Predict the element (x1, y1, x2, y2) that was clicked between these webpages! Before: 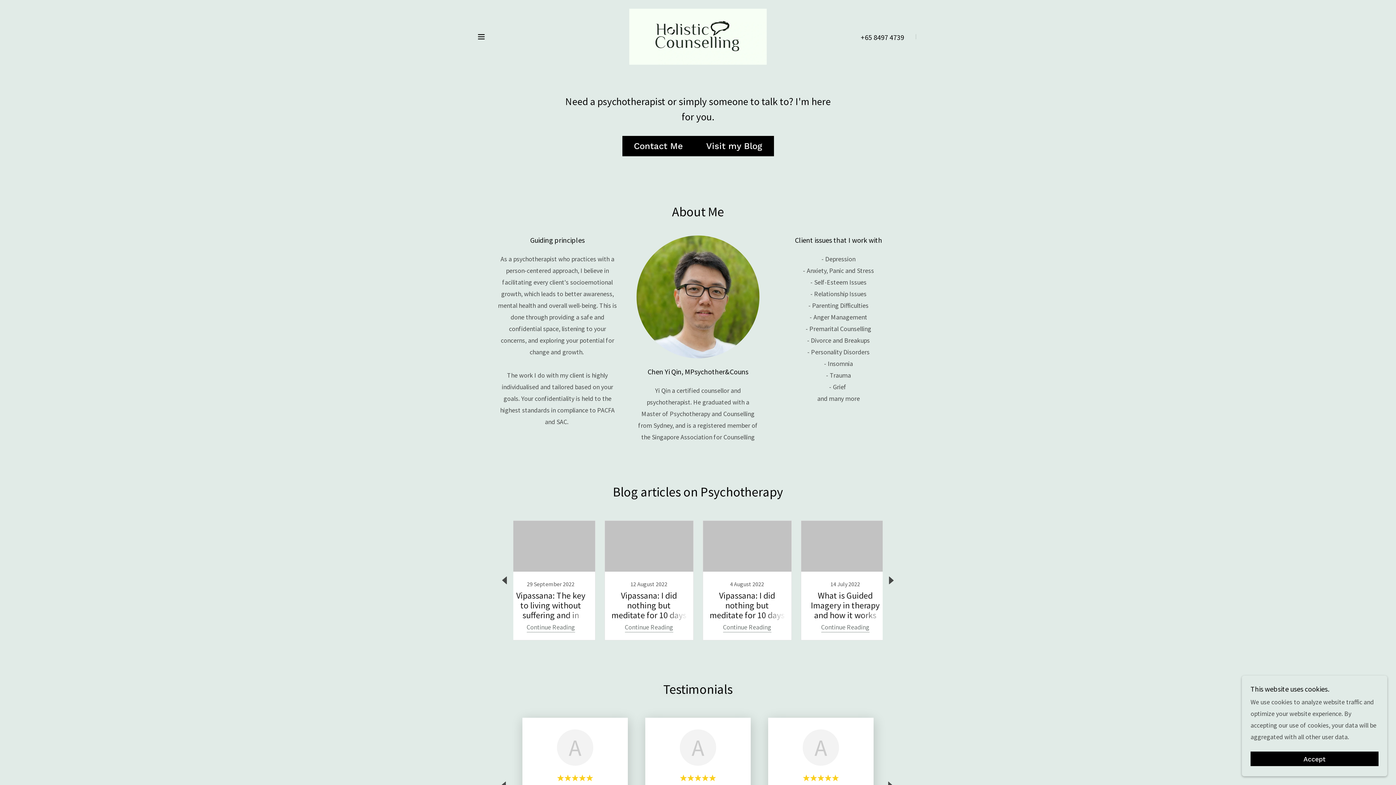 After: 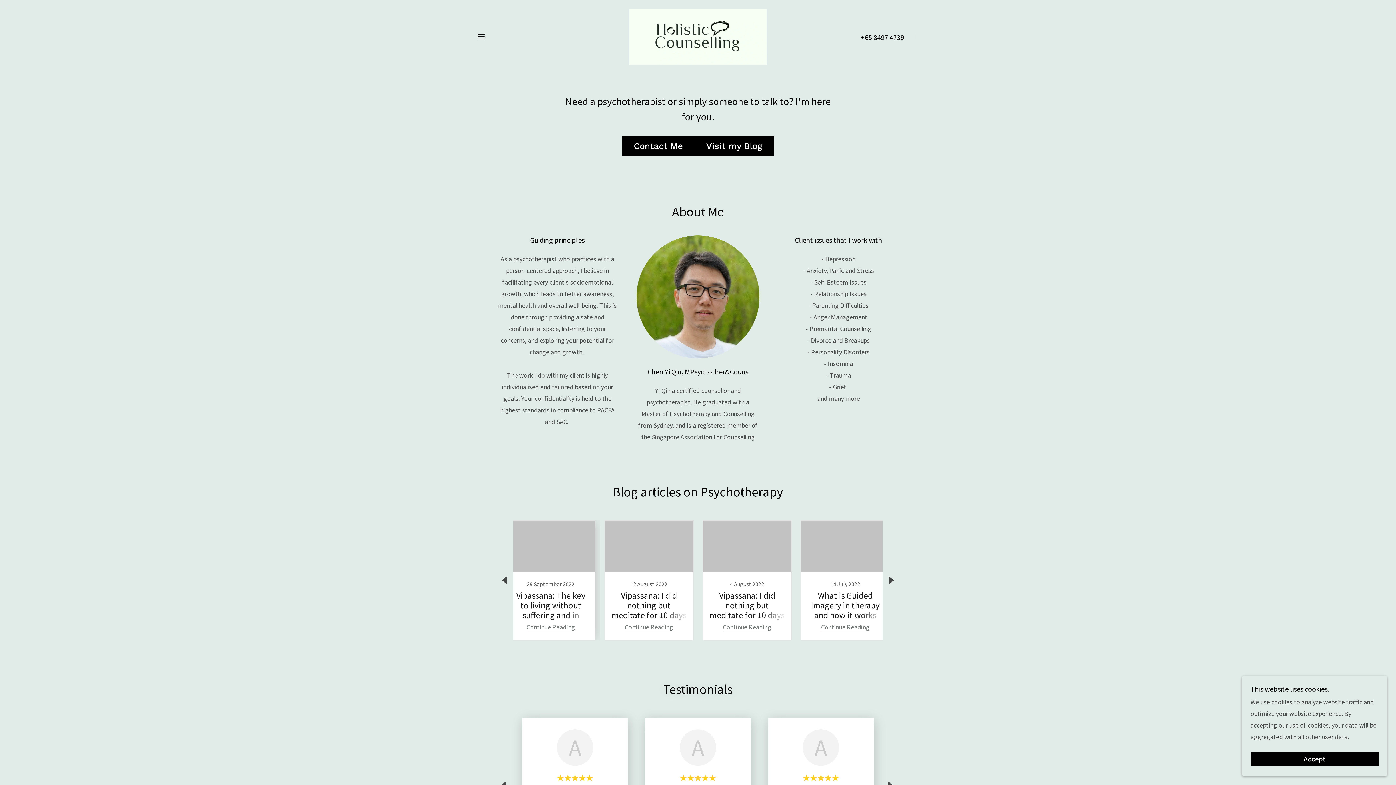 Action: bbox: (501, 520, 600, 640) label: 29 September 2022

Vipassana: The key to living without suffering and in peace (Part 3)
Continue Reading